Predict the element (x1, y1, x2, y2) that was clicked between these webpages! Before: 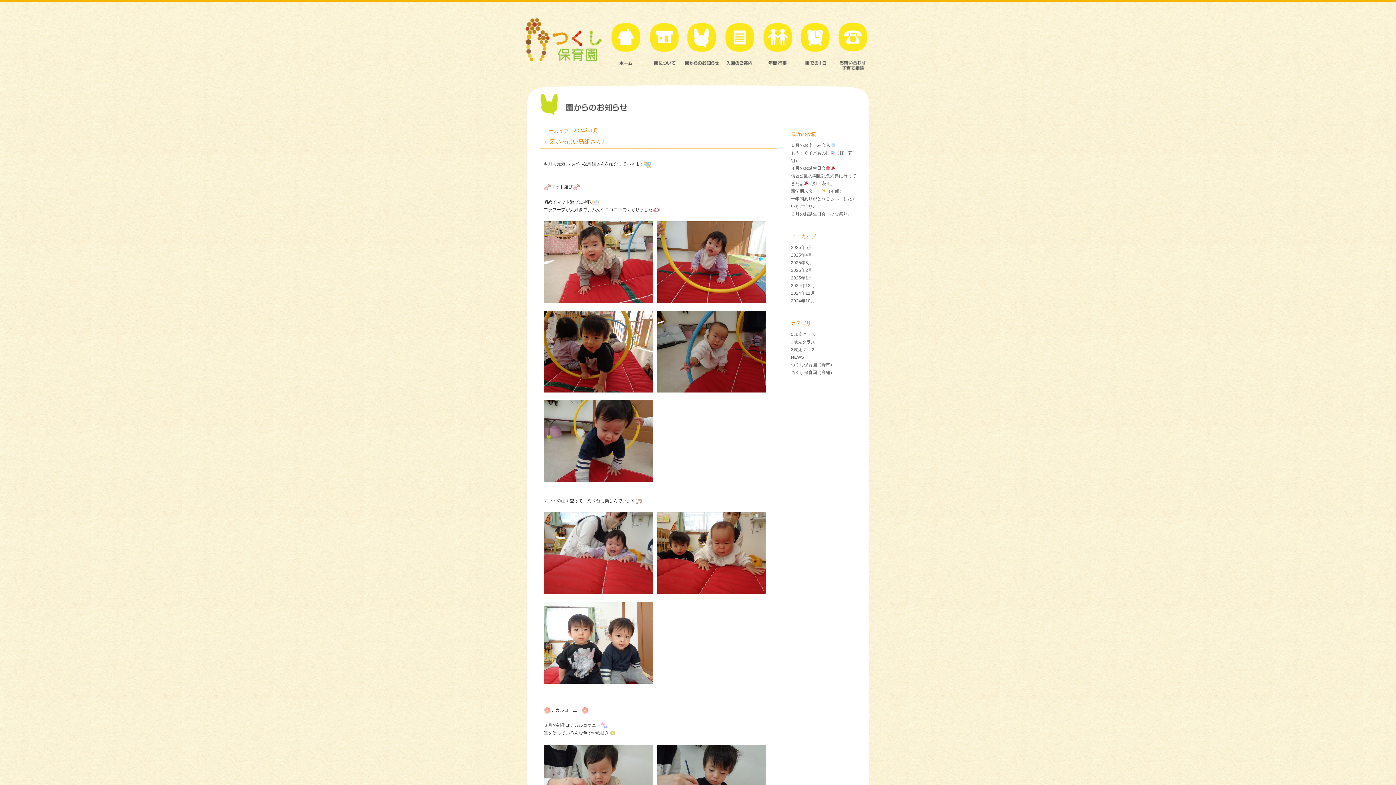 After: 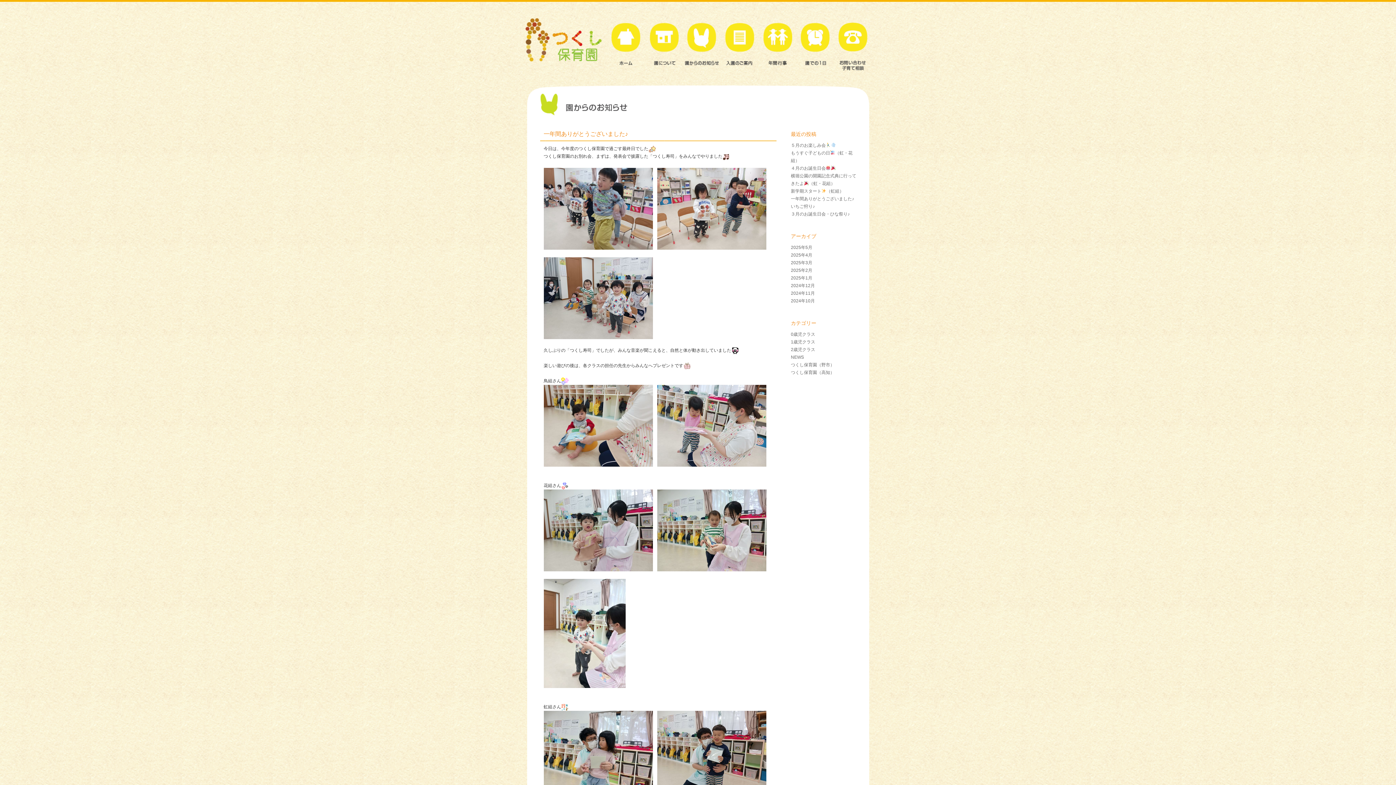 Action: label: 一年間ありがとうございました♪ bbox: (791, 196, 854, 201)